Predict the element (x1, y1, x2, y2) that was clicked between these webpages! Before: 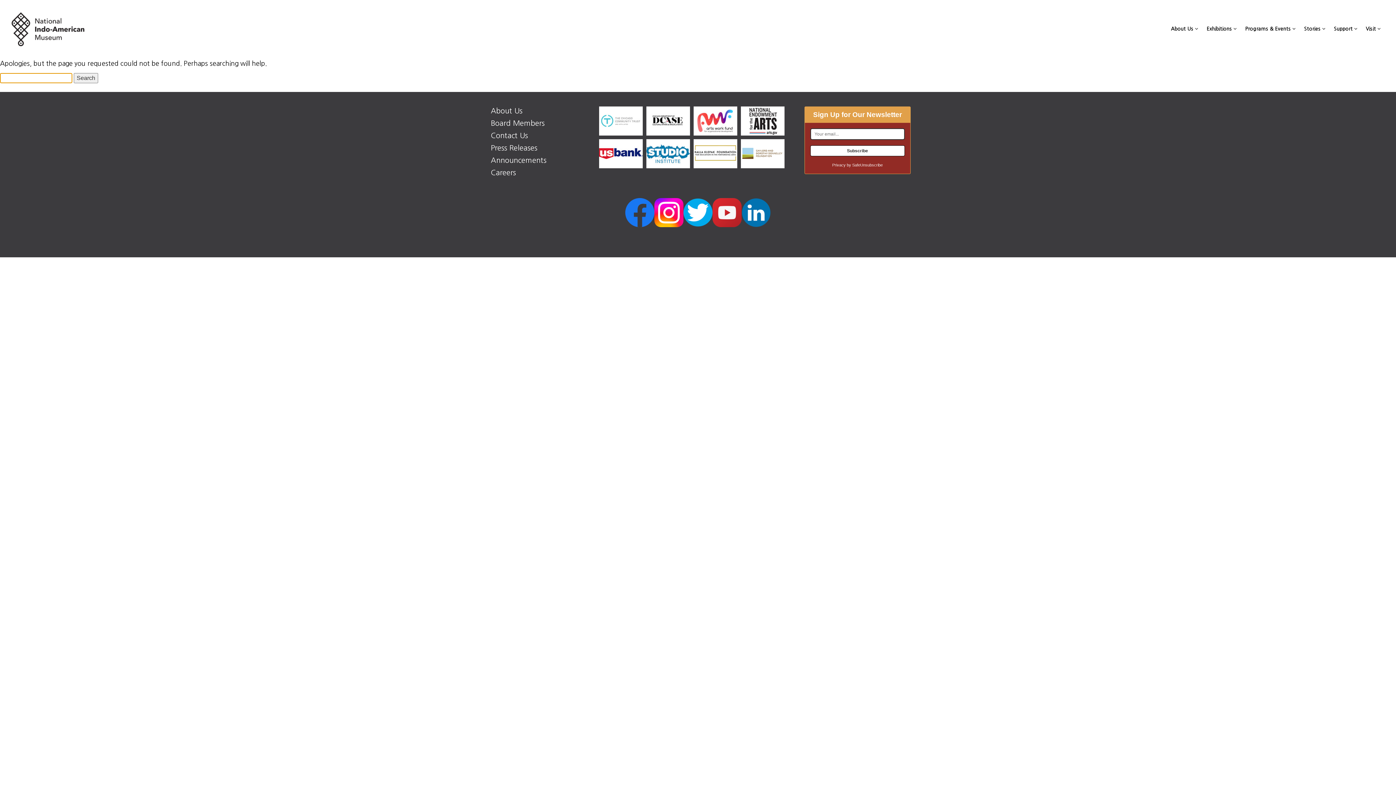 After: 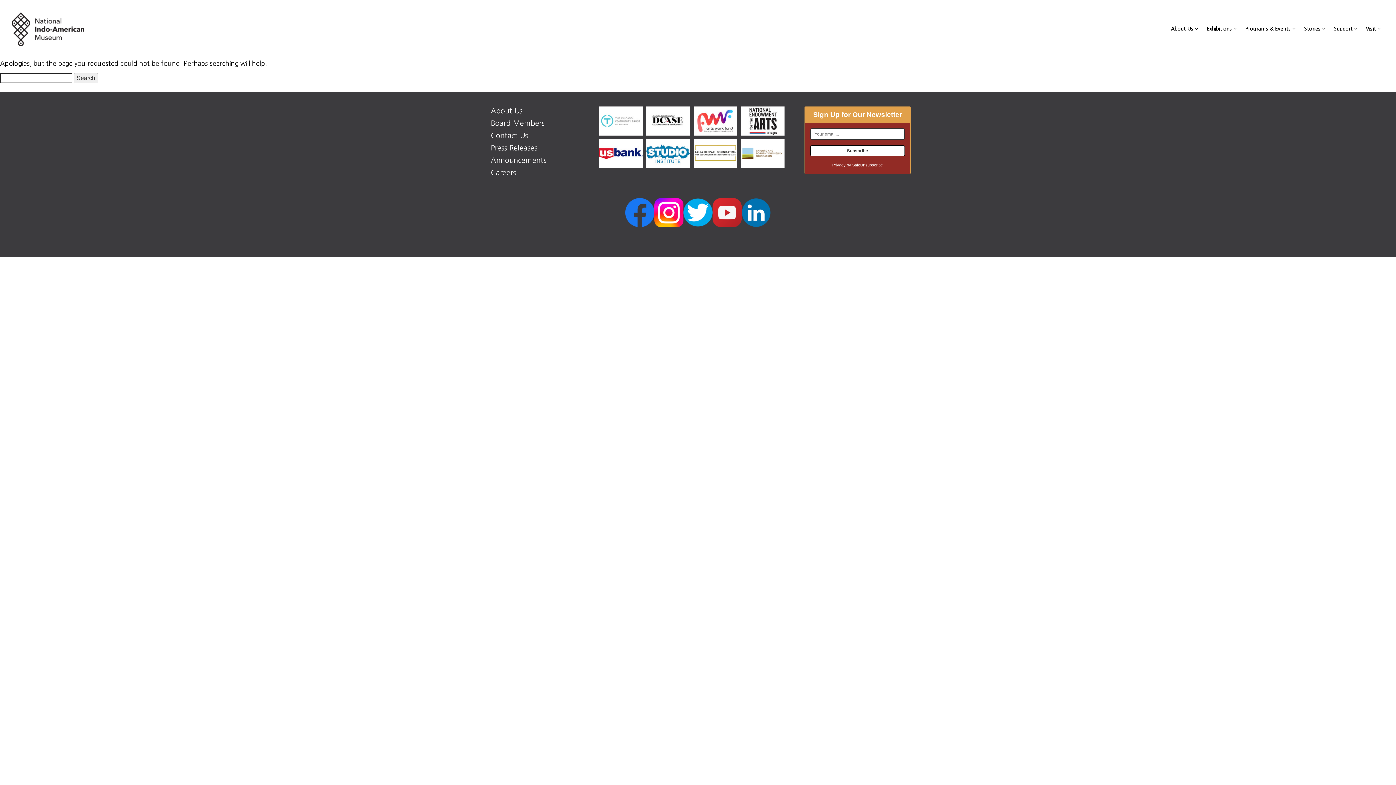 Action: bbox: (712, 198, 741, 229)